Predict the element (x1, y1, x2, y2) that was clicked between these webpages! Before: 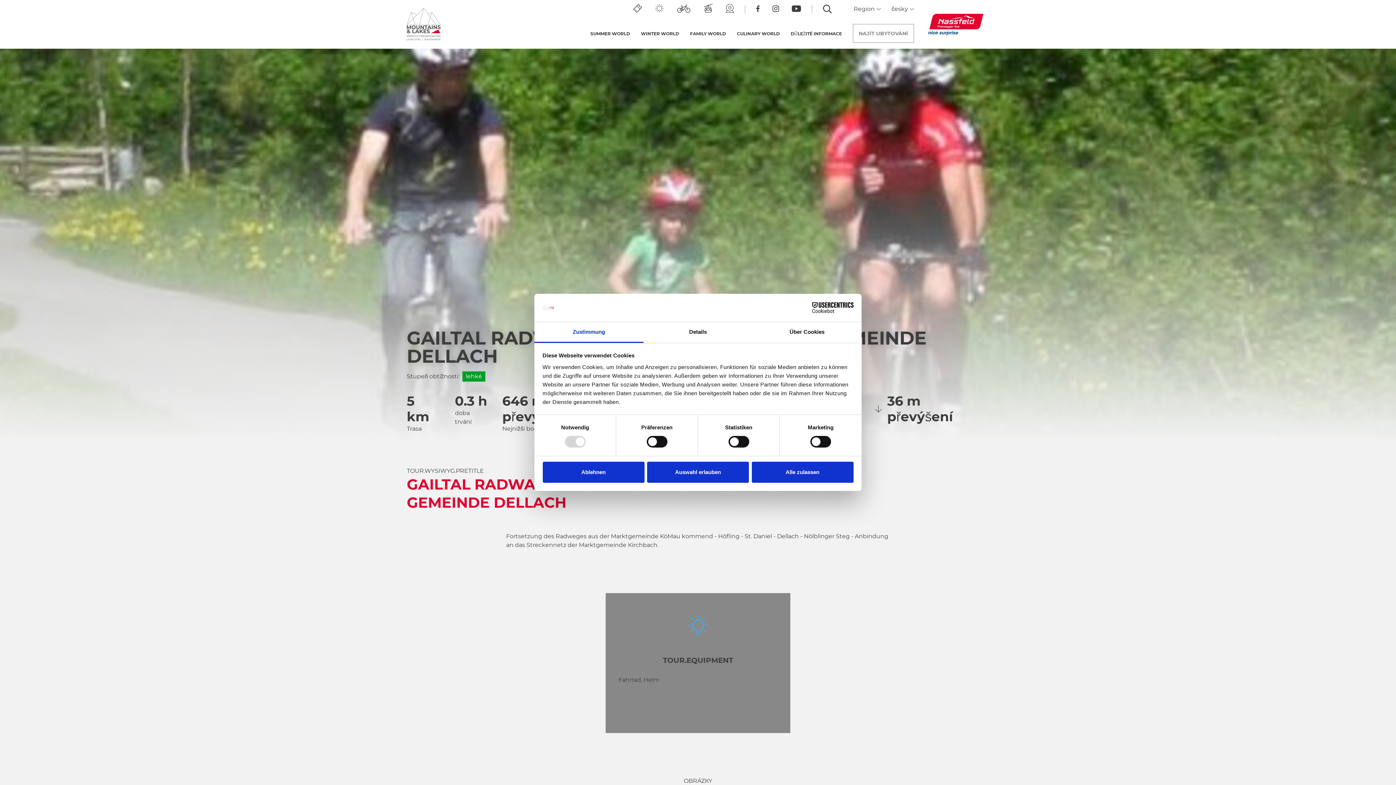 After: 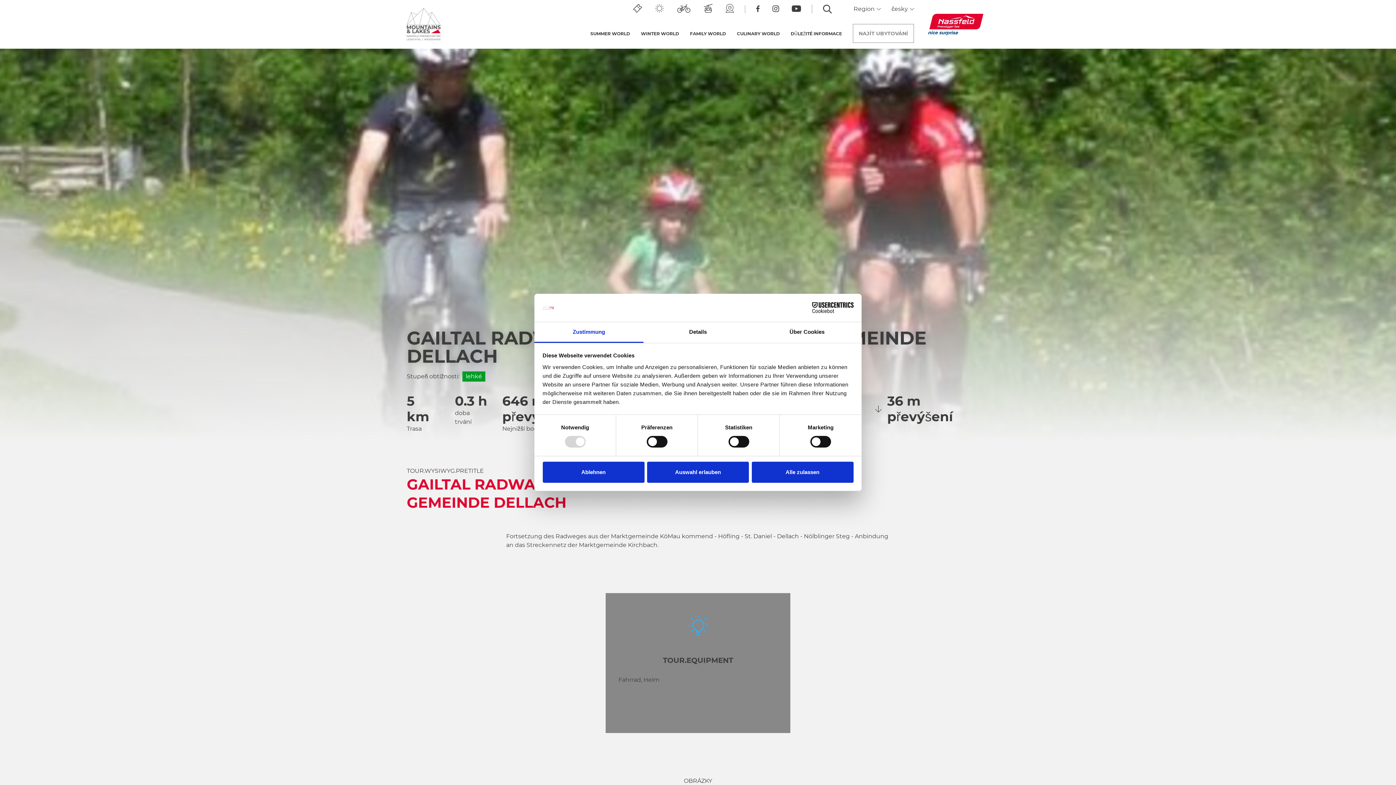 Action: bbox: (756, 5, 759, 13)